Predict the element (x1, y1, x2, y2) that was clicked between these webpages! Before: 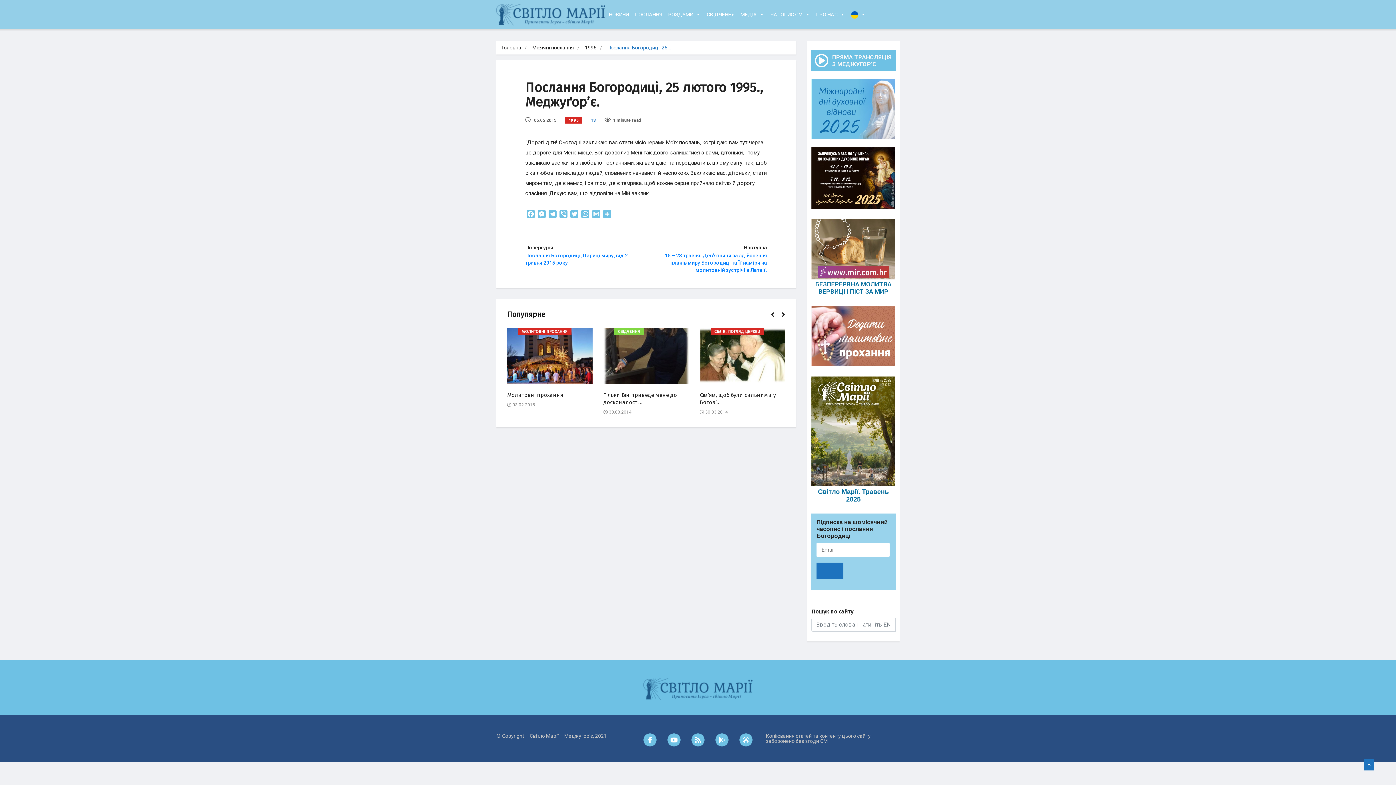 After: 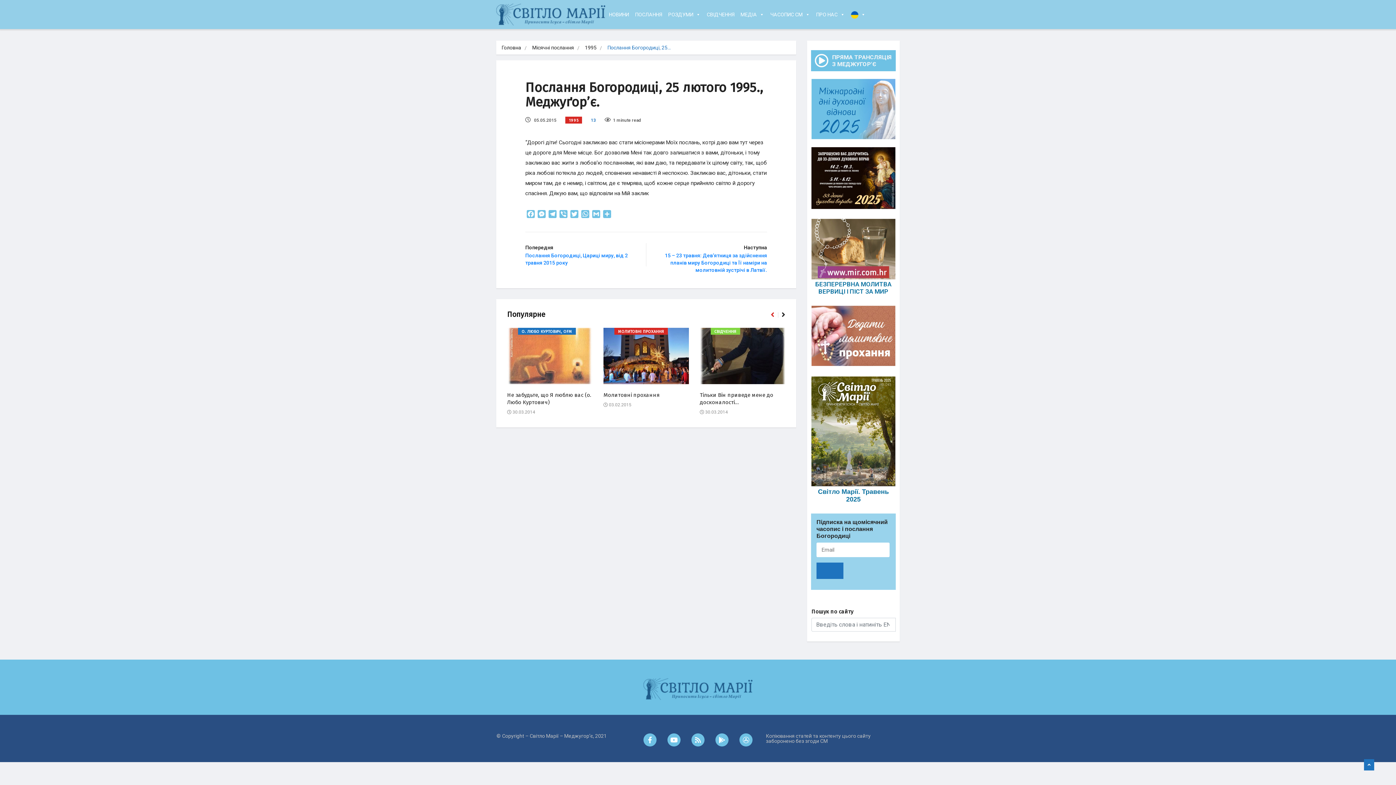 Action: bbox: (770, 309, 774, 320)